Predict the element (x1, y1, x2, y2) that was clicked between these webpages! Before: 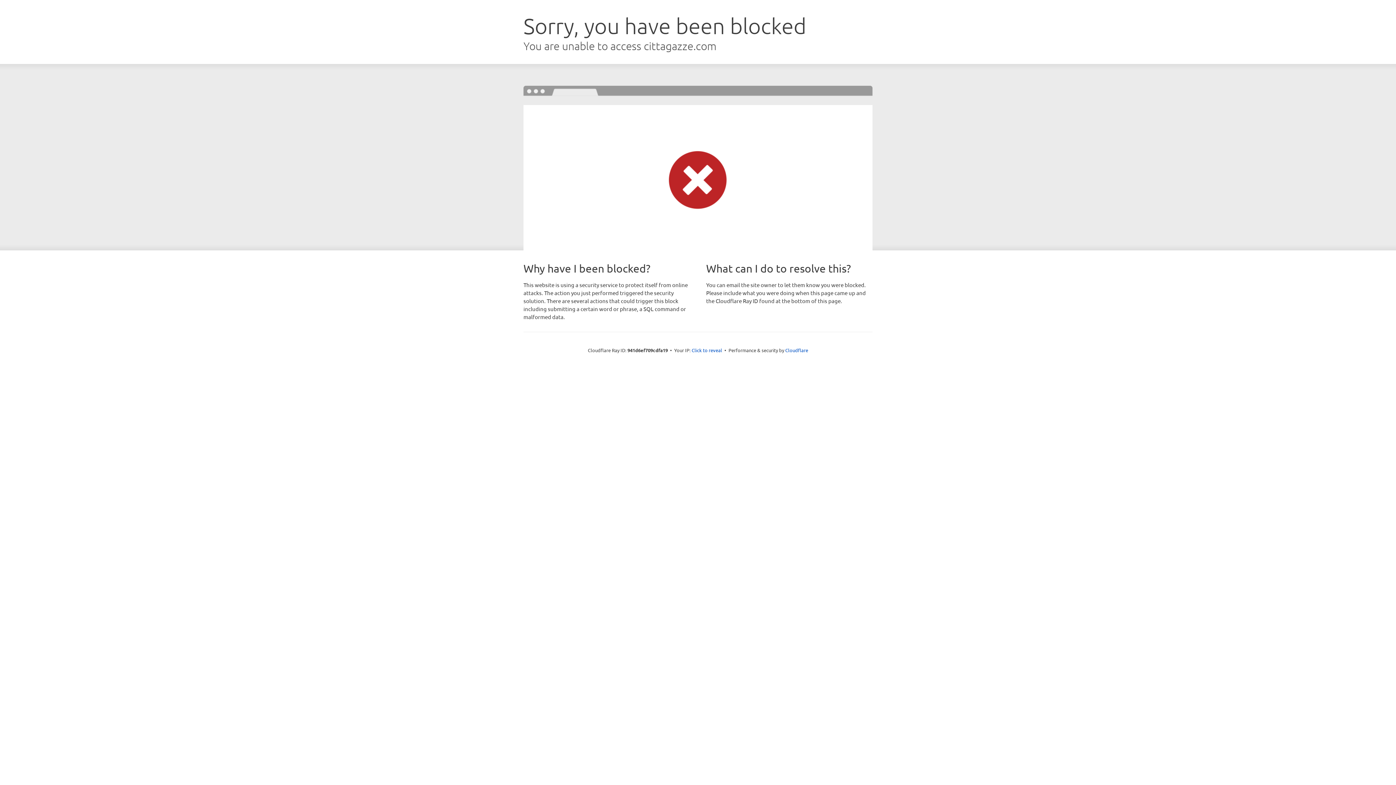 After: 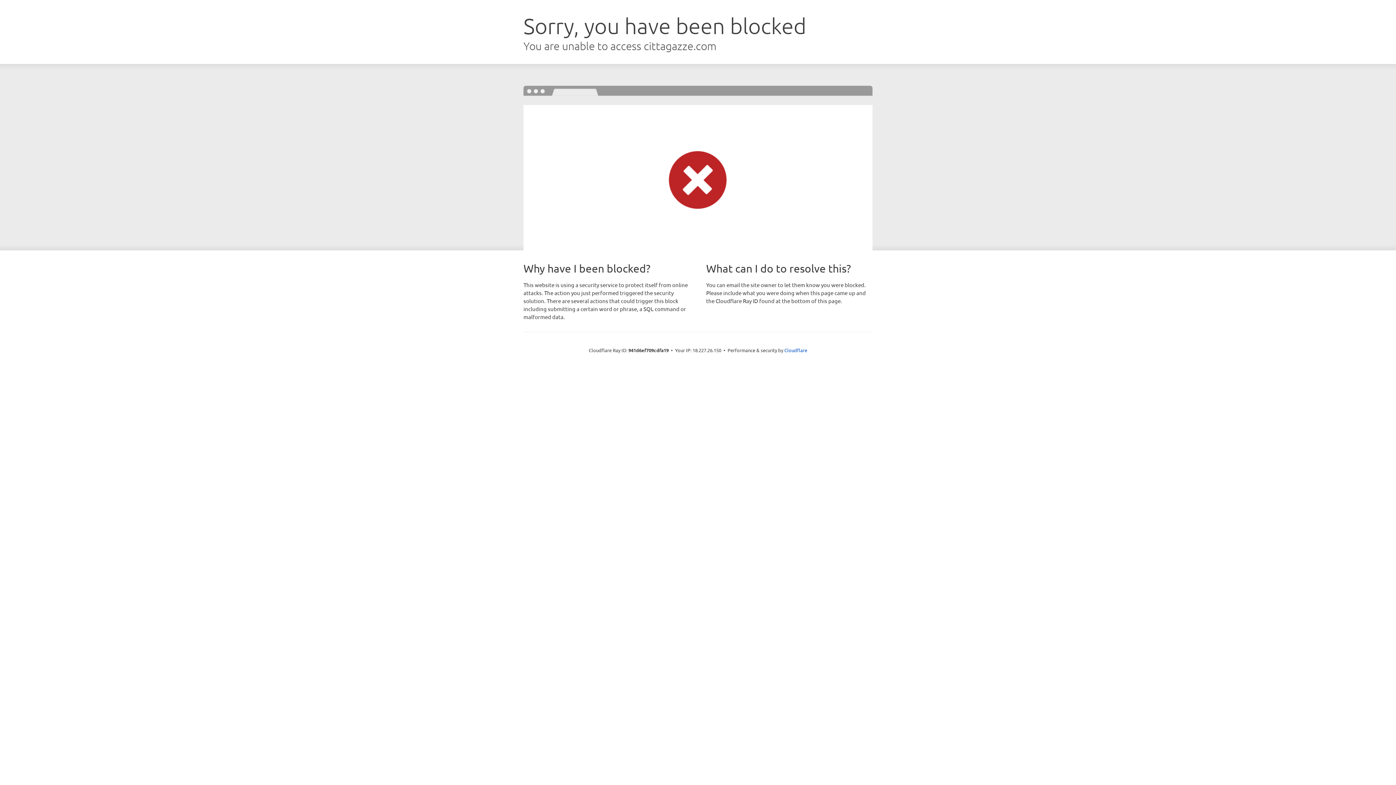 Action: label: Click to reveal bbox: (691, 346, 722, 353)